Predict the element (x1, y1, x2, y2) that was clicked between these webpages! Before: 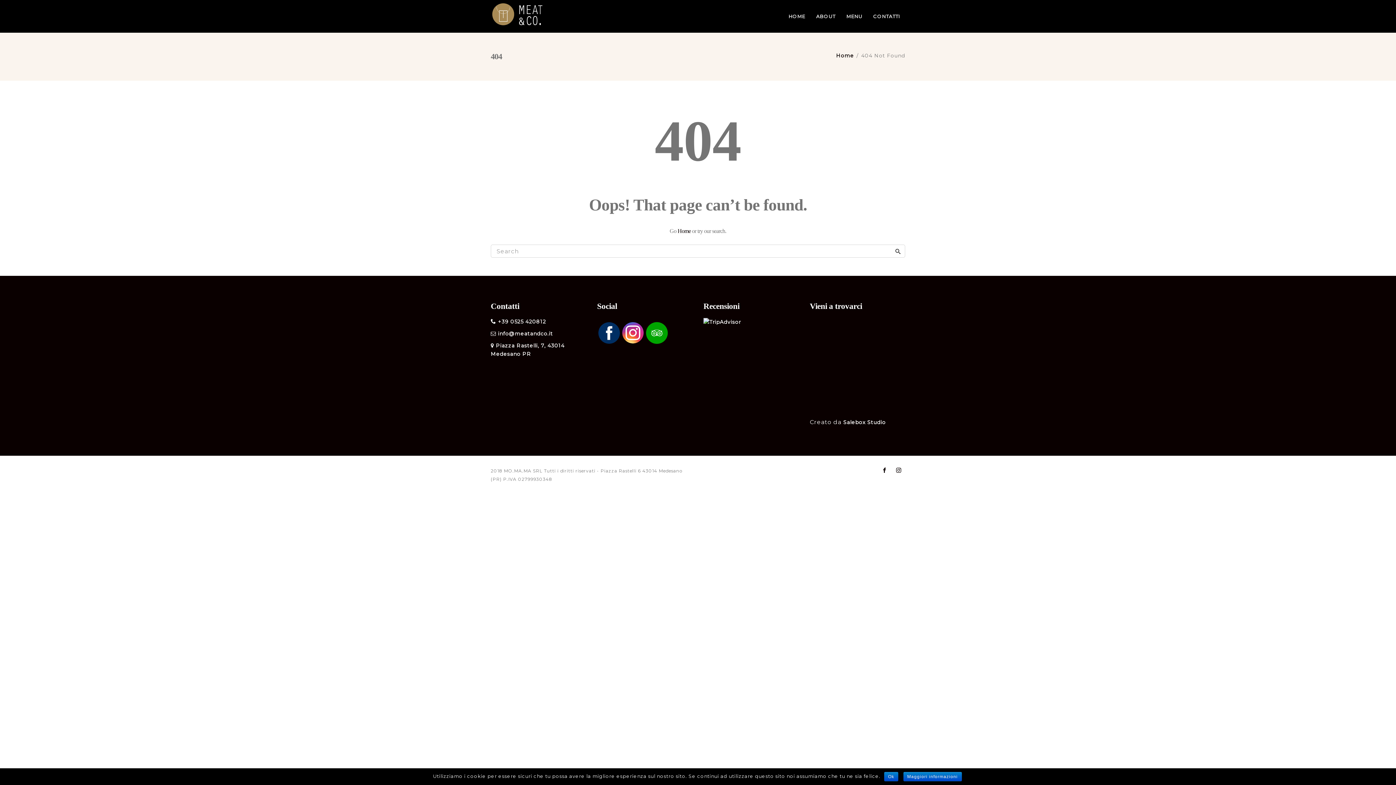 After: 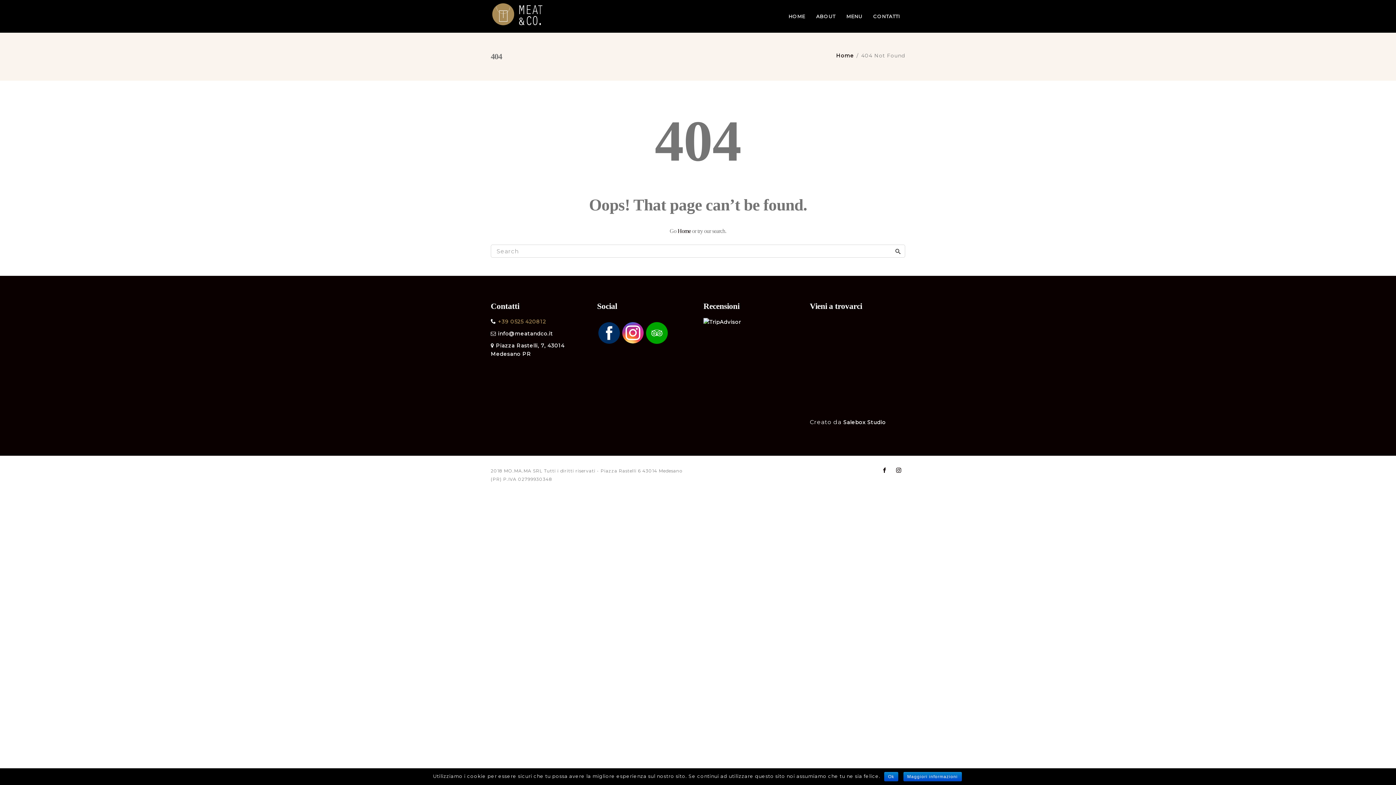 Action: label: +39 0525 420812 bbox: (498, 318, 546, 325)